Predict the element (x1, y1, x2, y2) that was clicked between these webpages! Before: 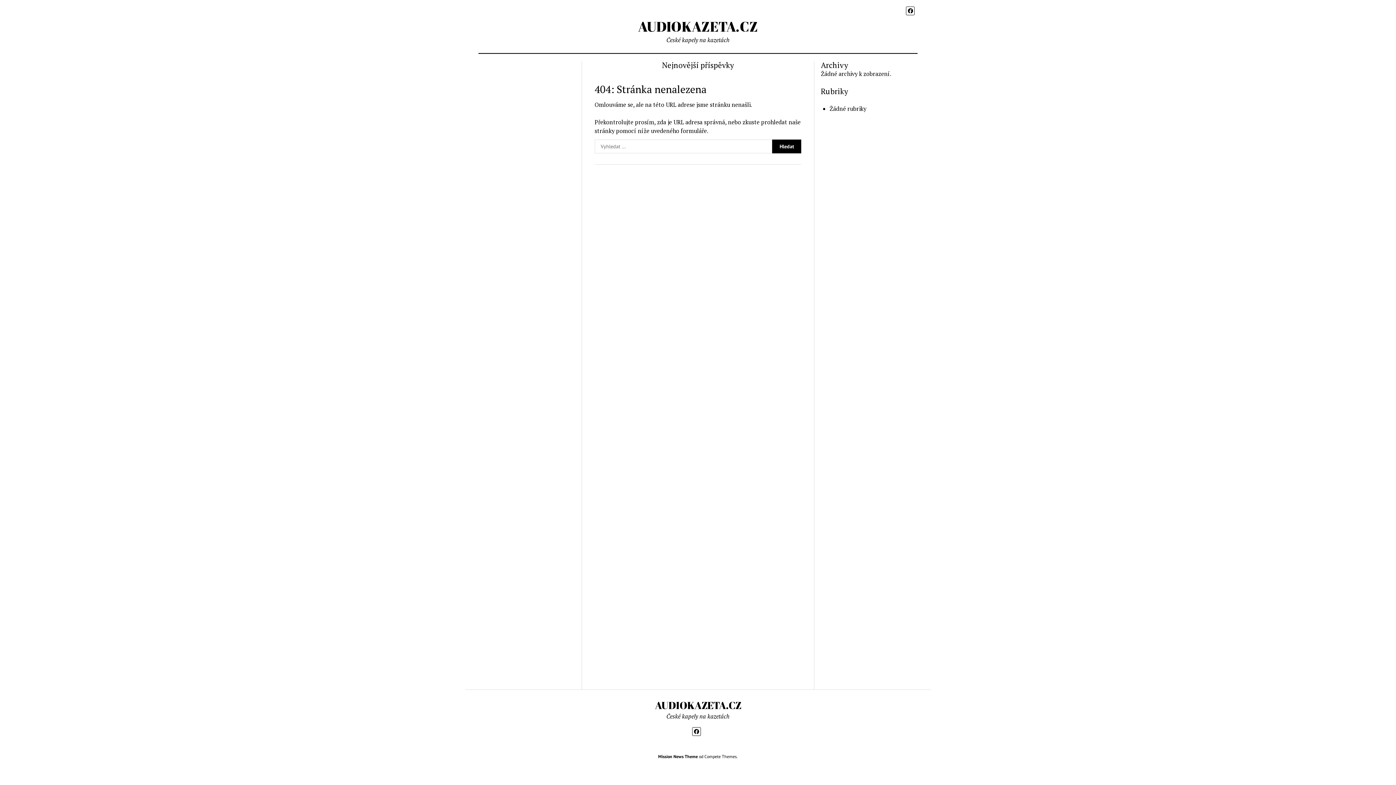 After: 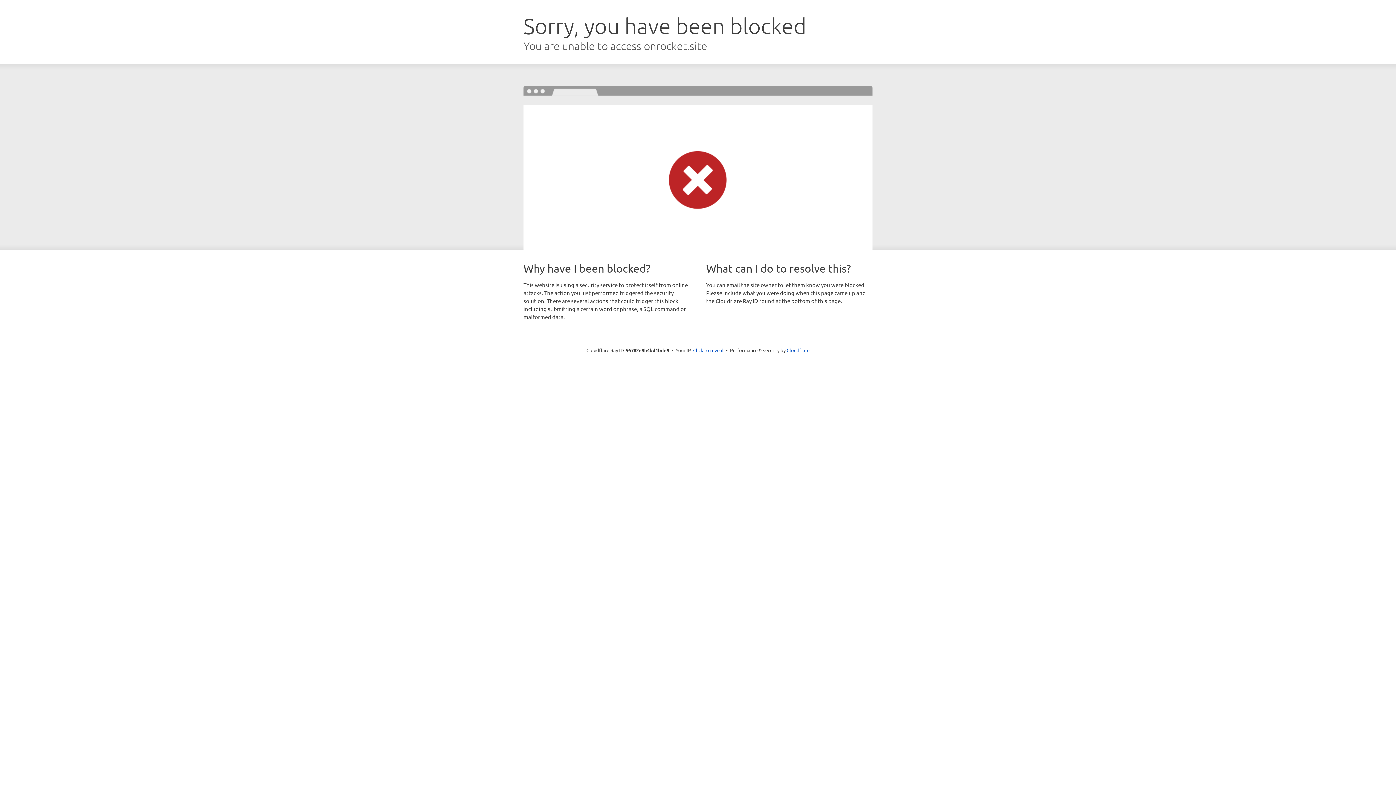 Action: bbox: (658, 754, 698, 759) label: Mission News Theme